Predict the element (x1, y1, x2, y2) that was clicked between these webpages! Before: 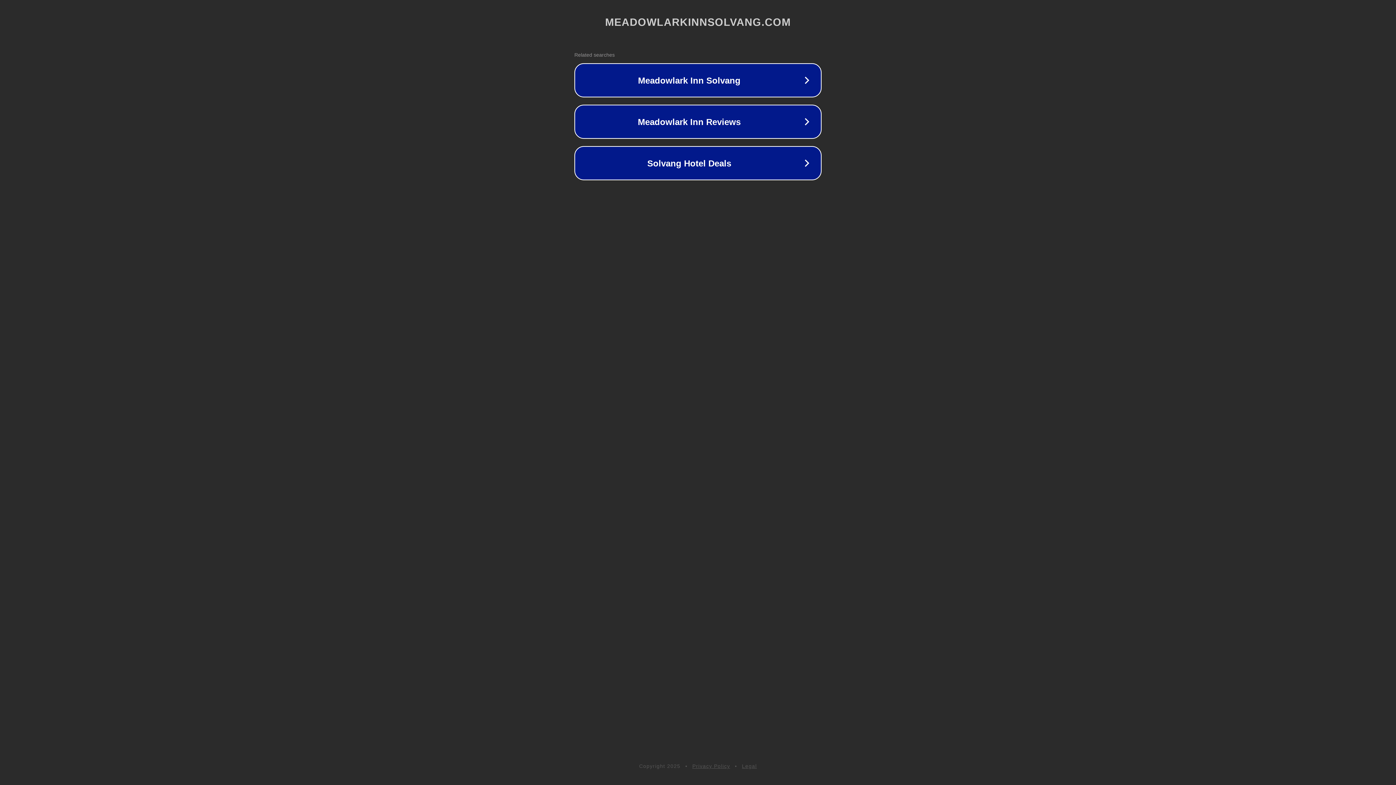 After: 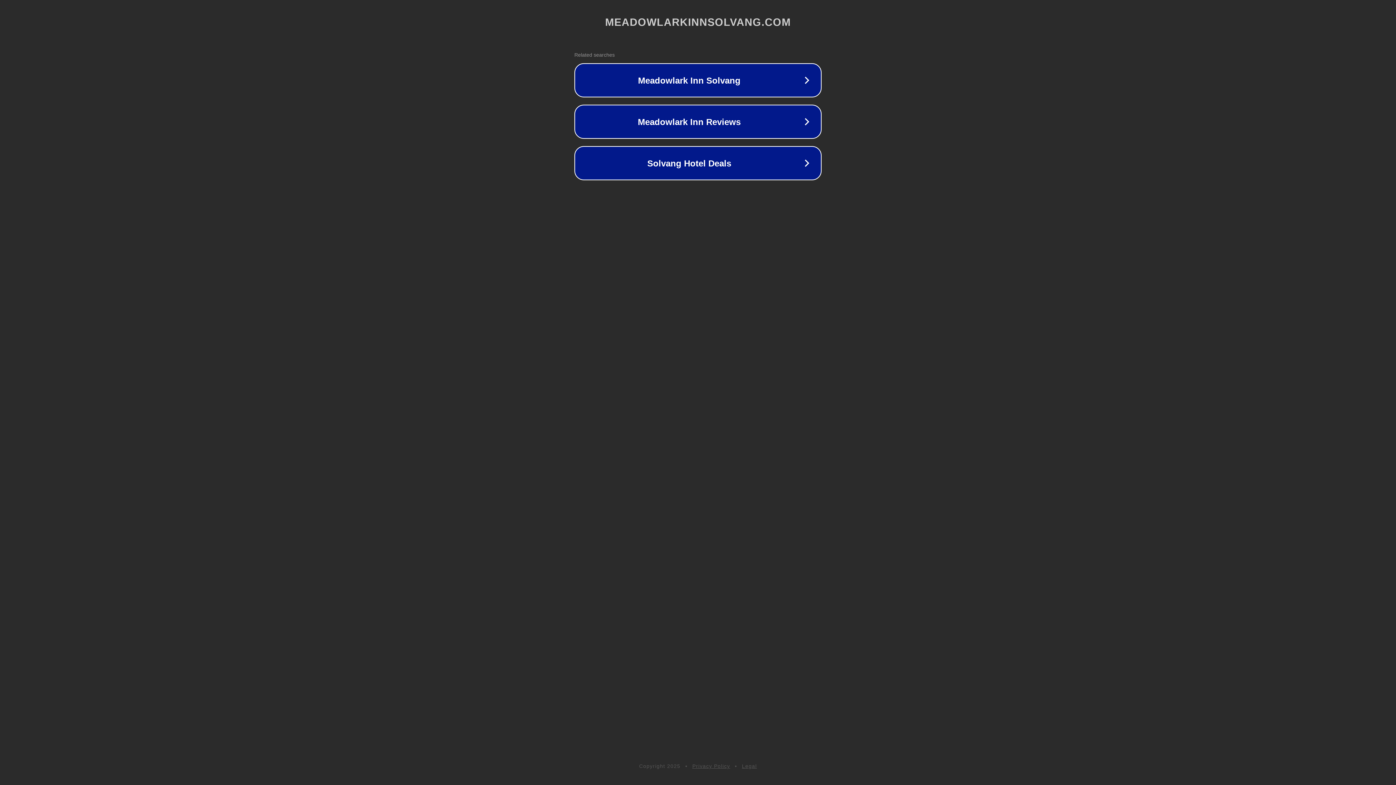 Action: label: Privacy Policy bbox: (692, 763, 730, 769)